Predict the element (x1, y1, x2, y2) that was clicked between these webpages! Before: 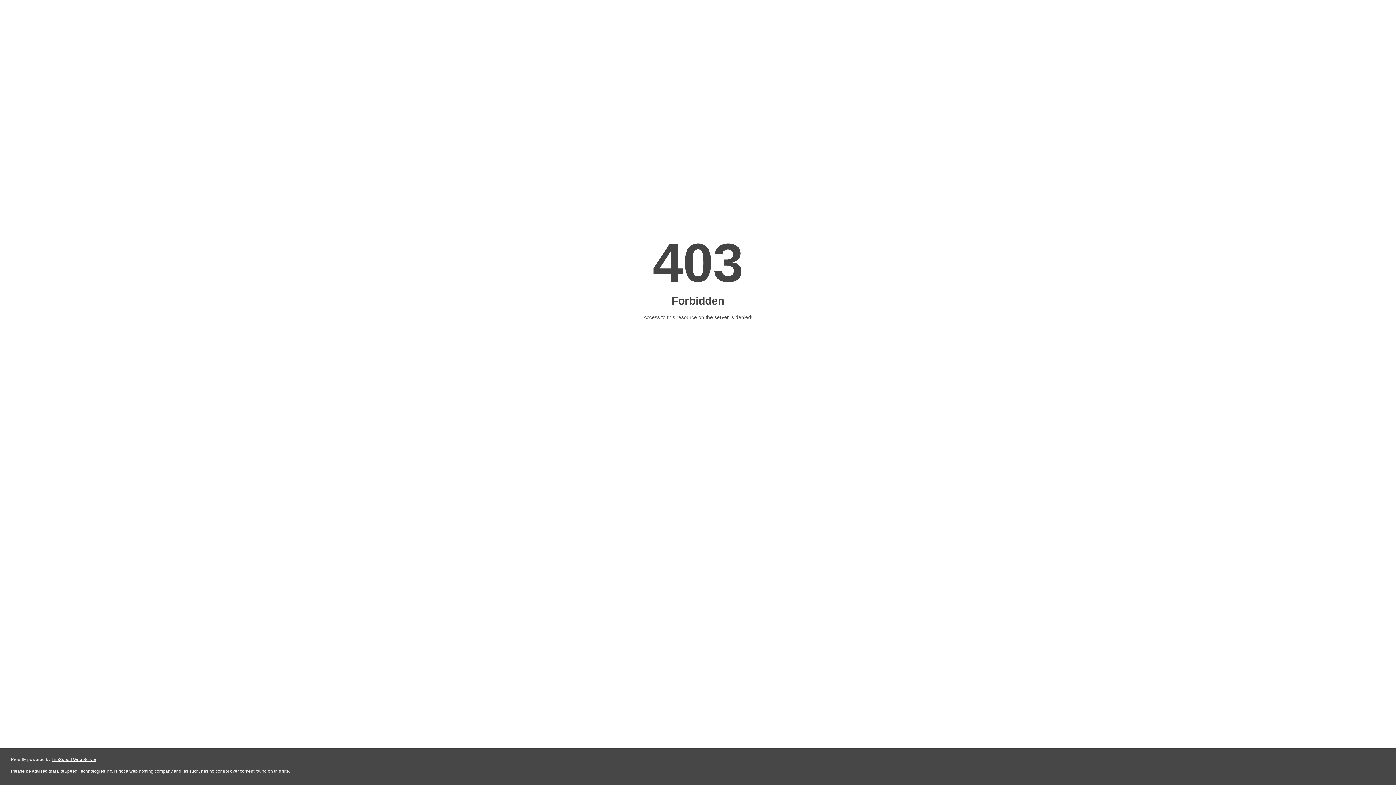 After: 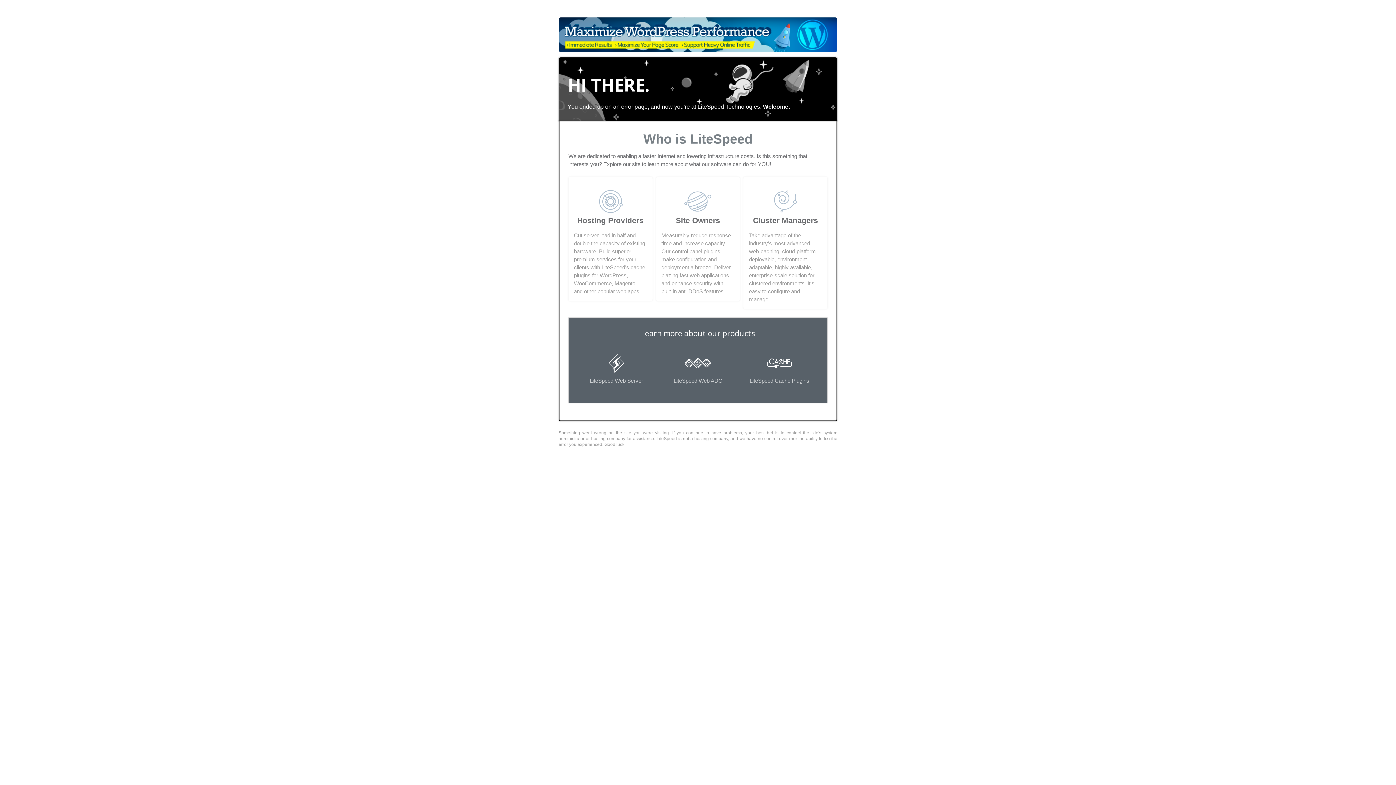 Action: bbox: (51, 757, 96, 762) label: LiteSpeed Web Server